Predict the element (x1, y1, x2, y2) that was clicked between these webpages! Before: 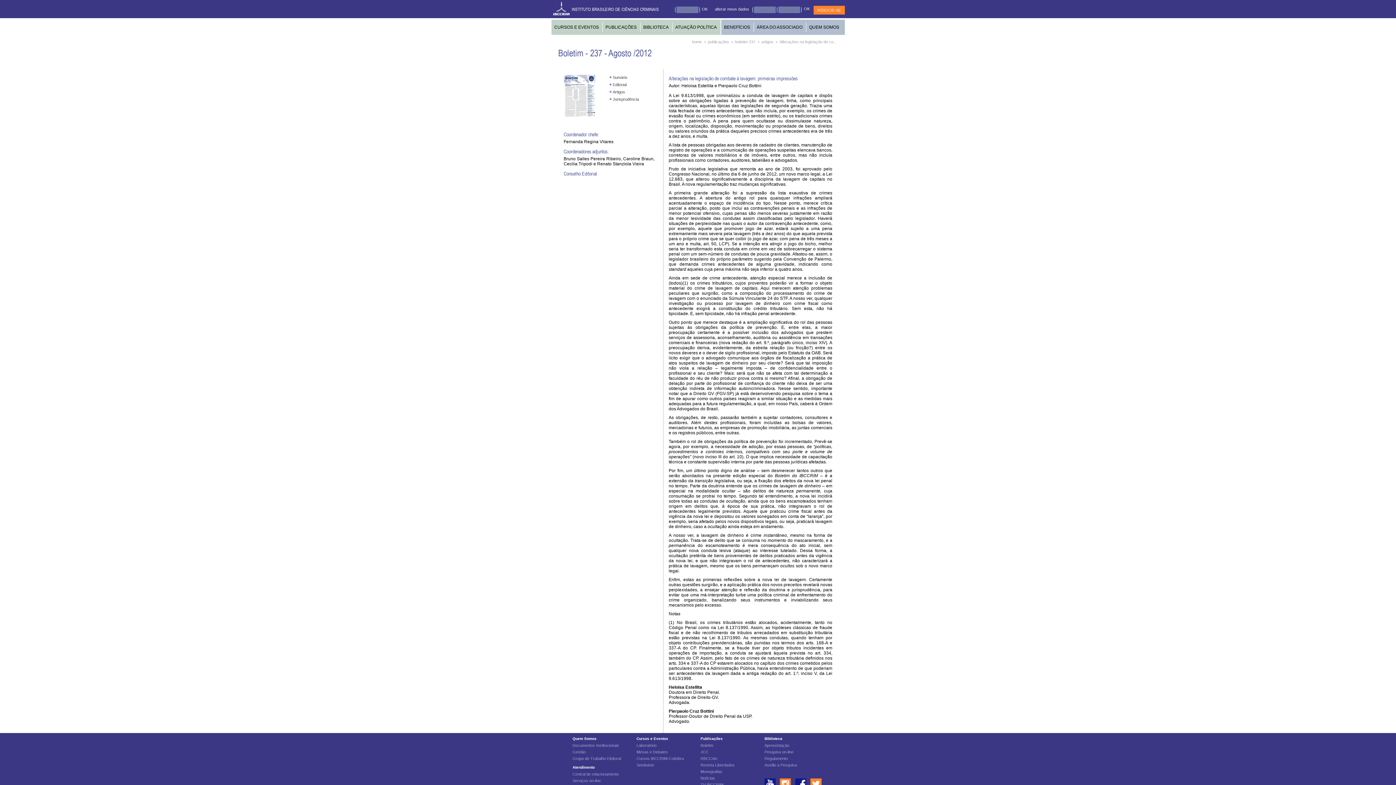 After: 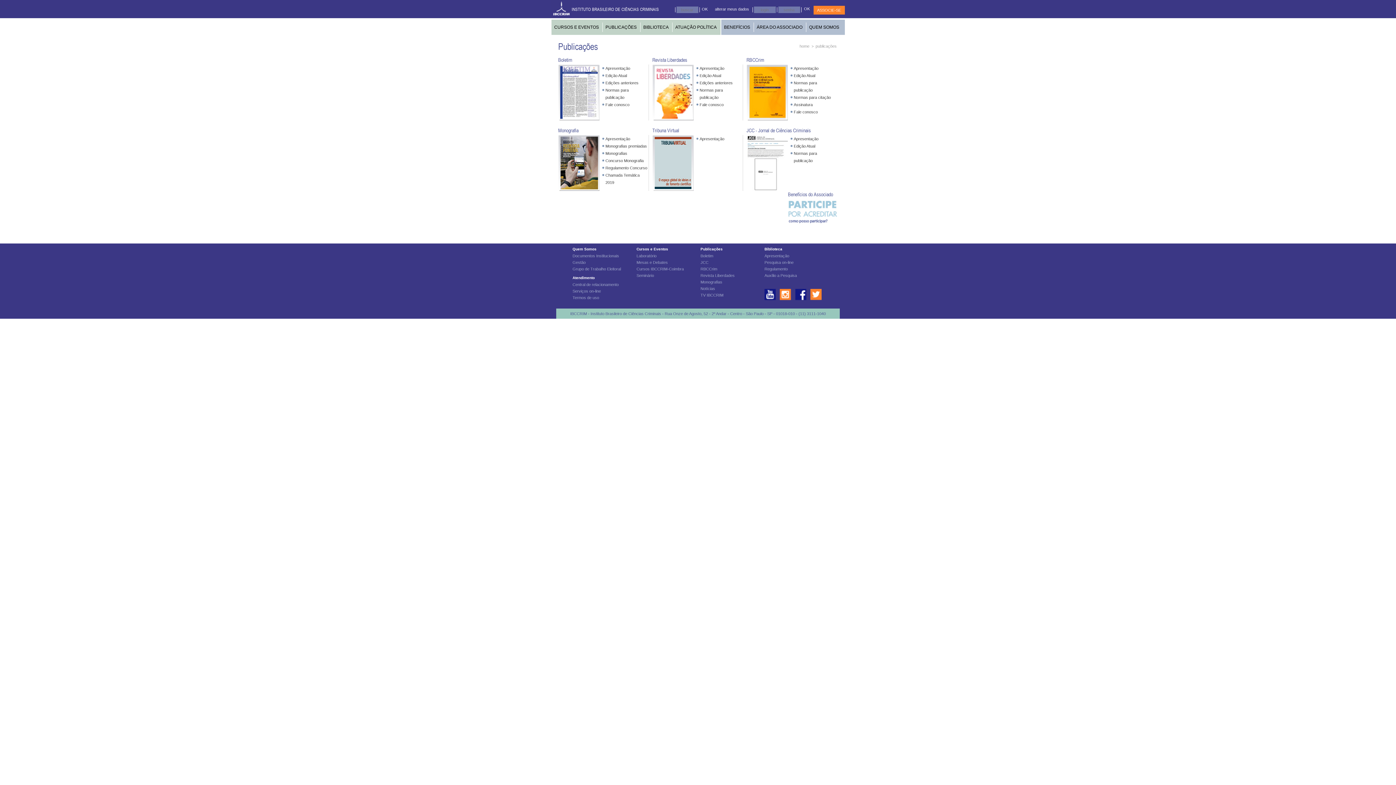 Action: label: Publicações bbox: (700, 736, 764, 742)